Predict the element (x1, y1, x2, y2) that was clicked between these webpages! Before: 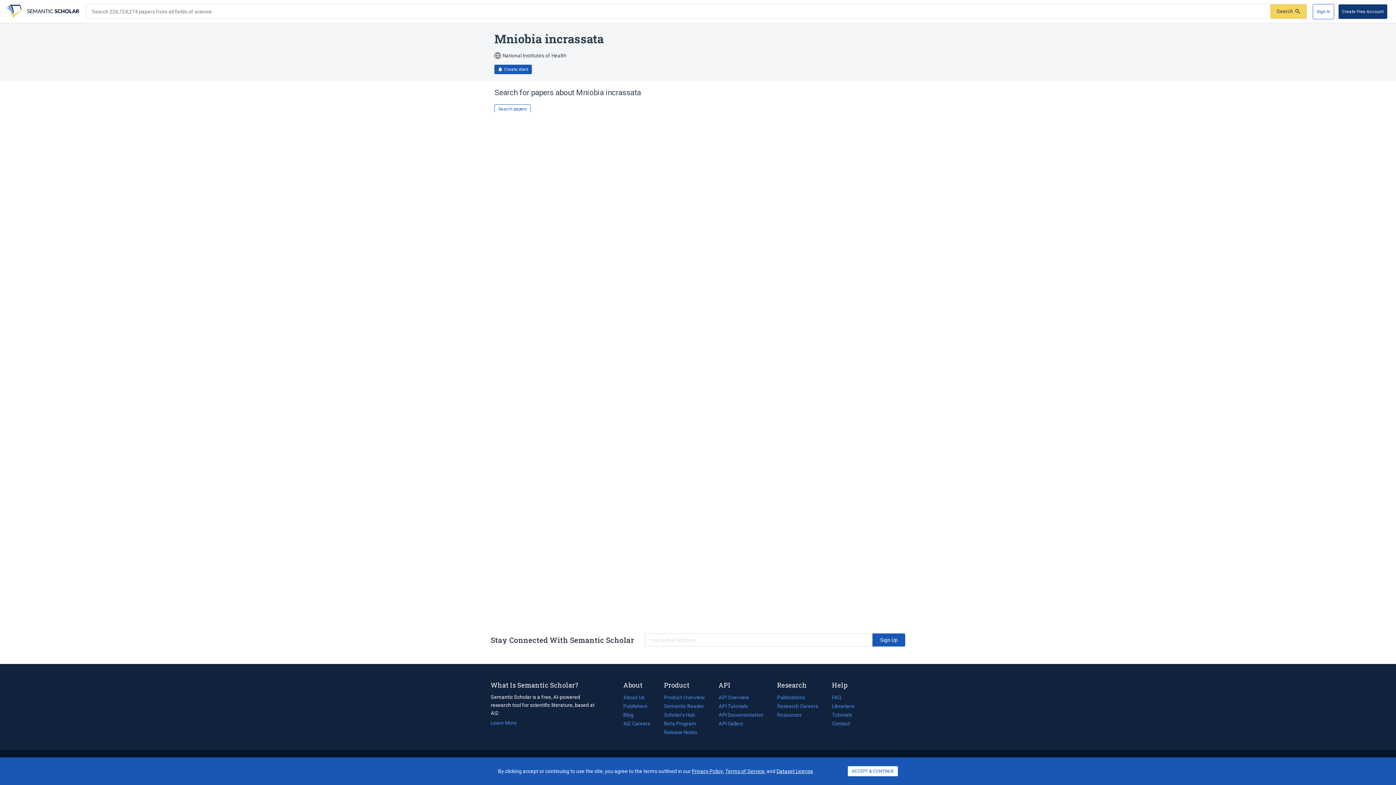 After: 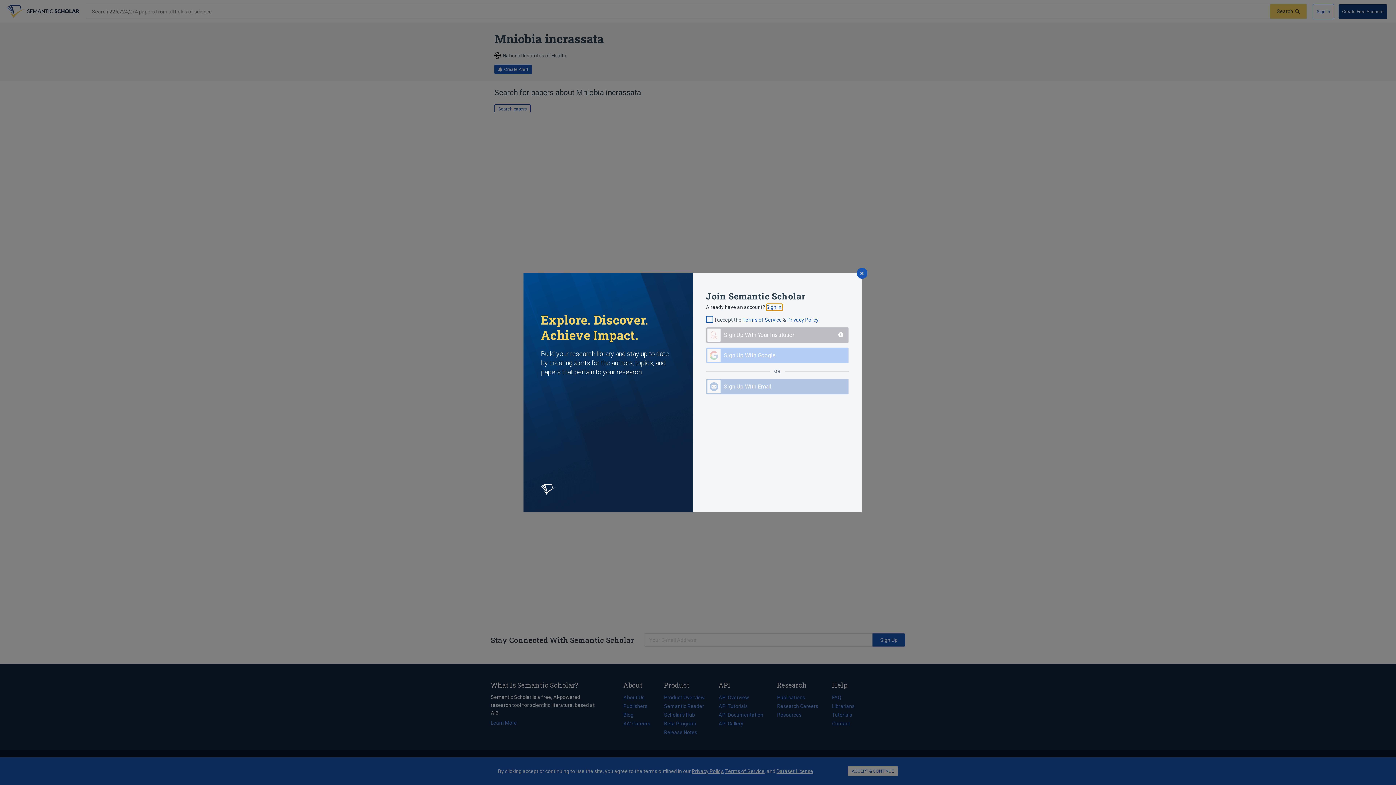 Action: bbox: (1338, 4, 1387, 18) label: Create Free Account